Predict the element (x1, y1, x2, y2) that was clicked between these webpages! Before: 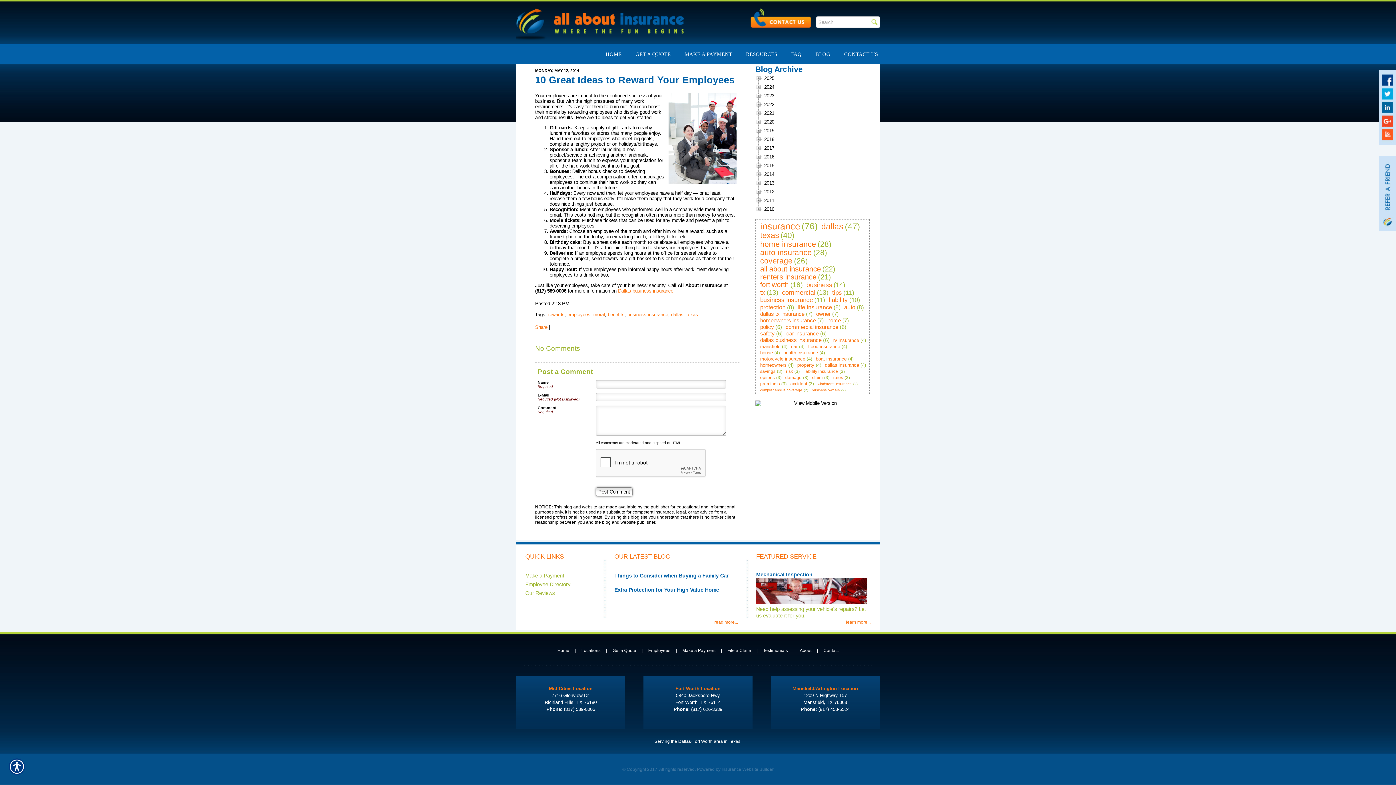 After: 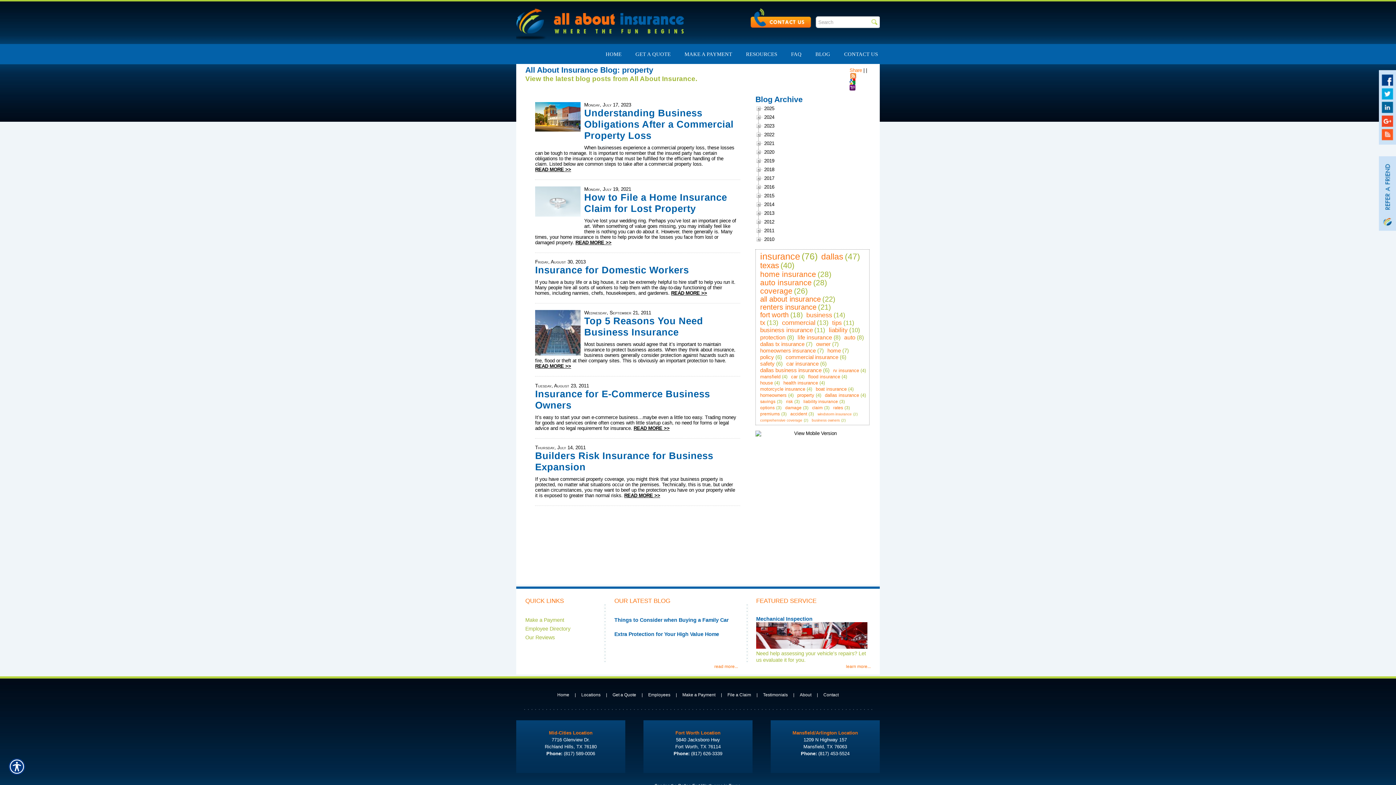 Action: bbox: (796, 361, 816, 368) label: property